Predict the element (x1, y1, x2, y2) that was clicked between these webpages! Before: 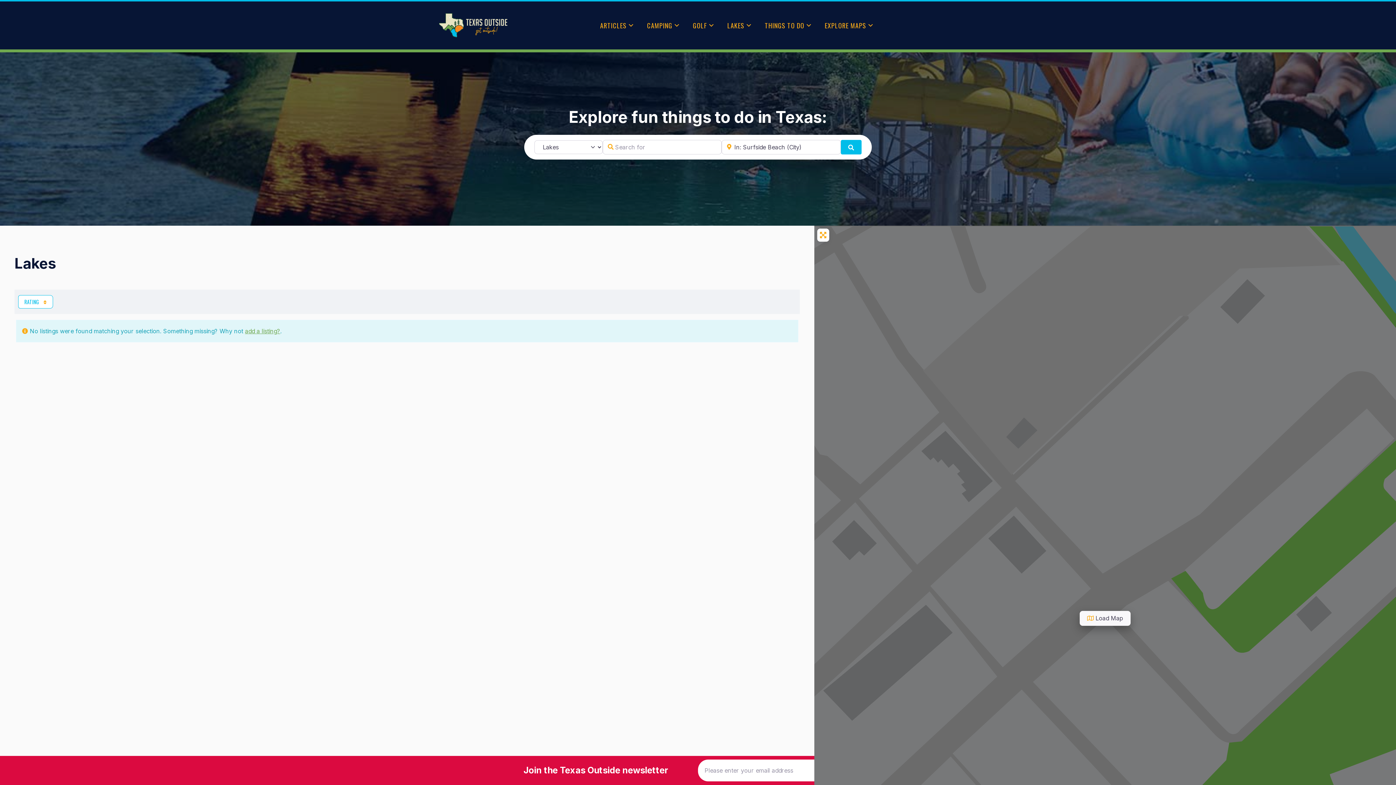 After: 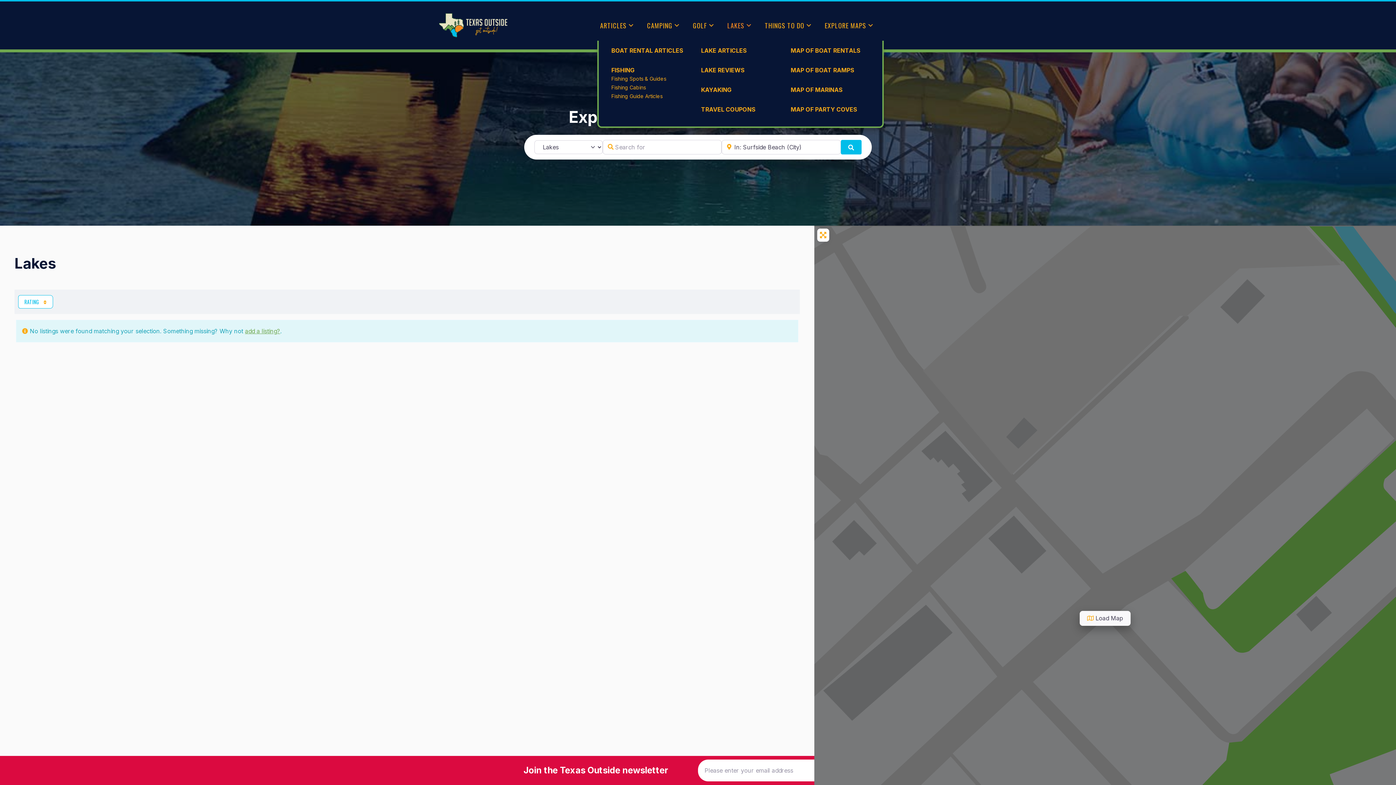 Action: label: LAKES bbox: (724, 10, 755, 40)